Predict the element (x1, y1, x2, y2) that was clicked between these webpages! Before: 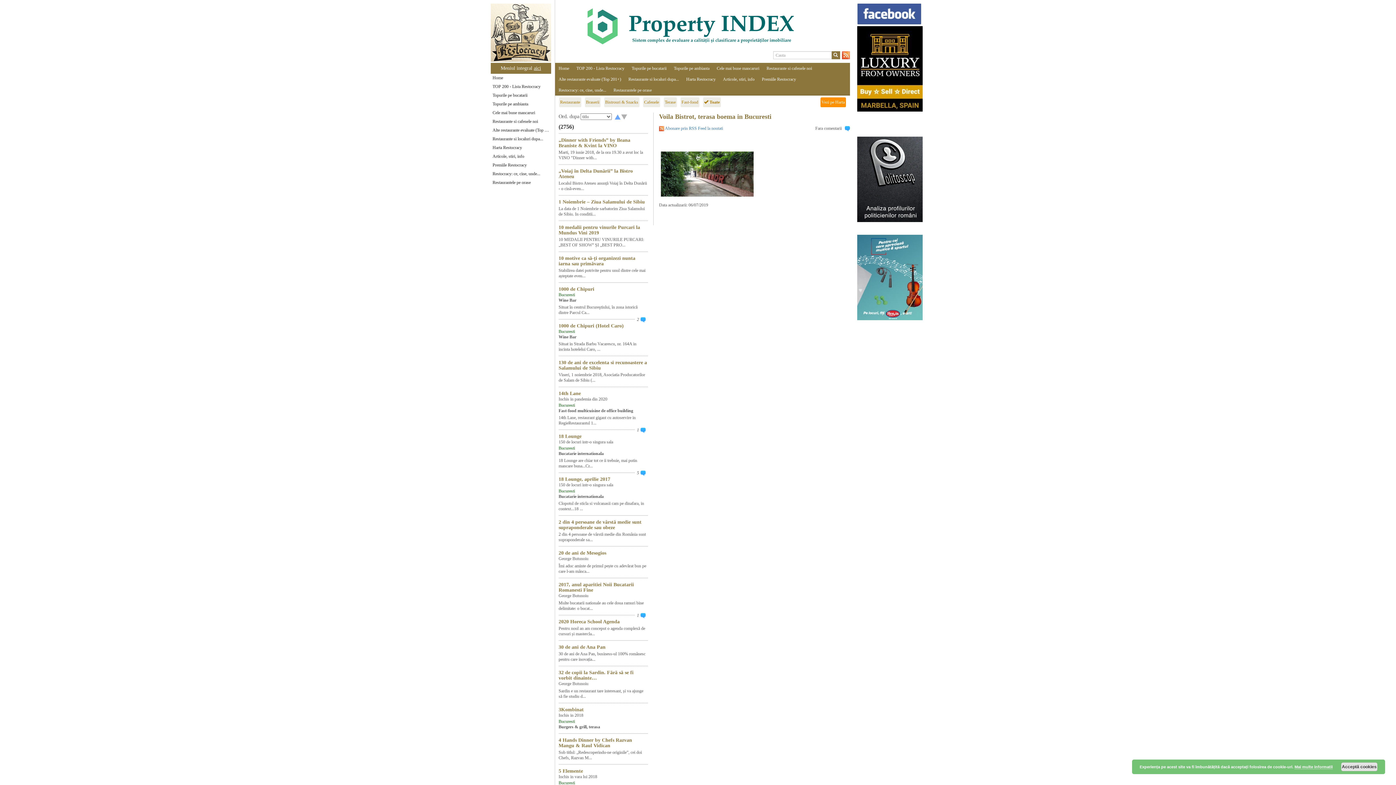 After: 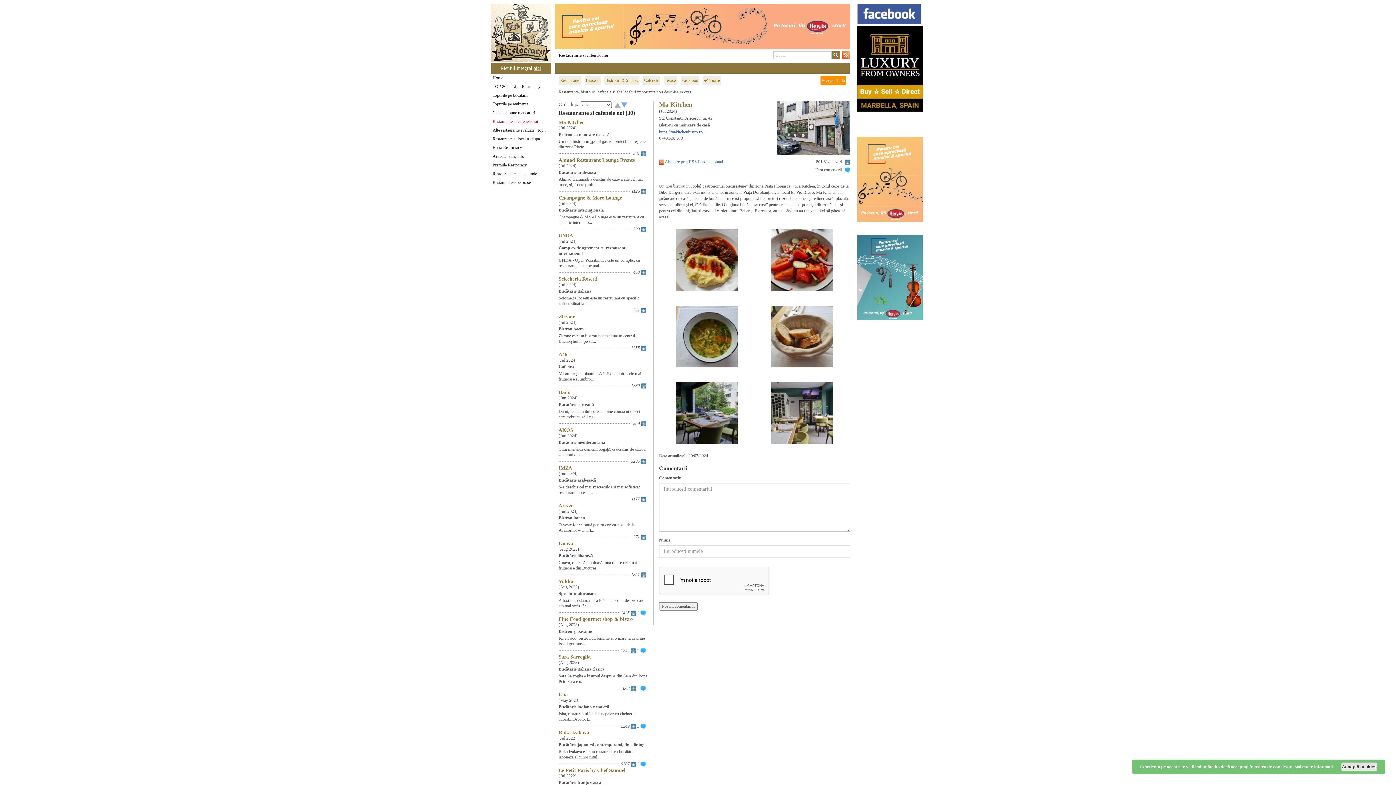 Action: bbox: (763, 62, 815, 73) label: Restaurante si cafenele noi